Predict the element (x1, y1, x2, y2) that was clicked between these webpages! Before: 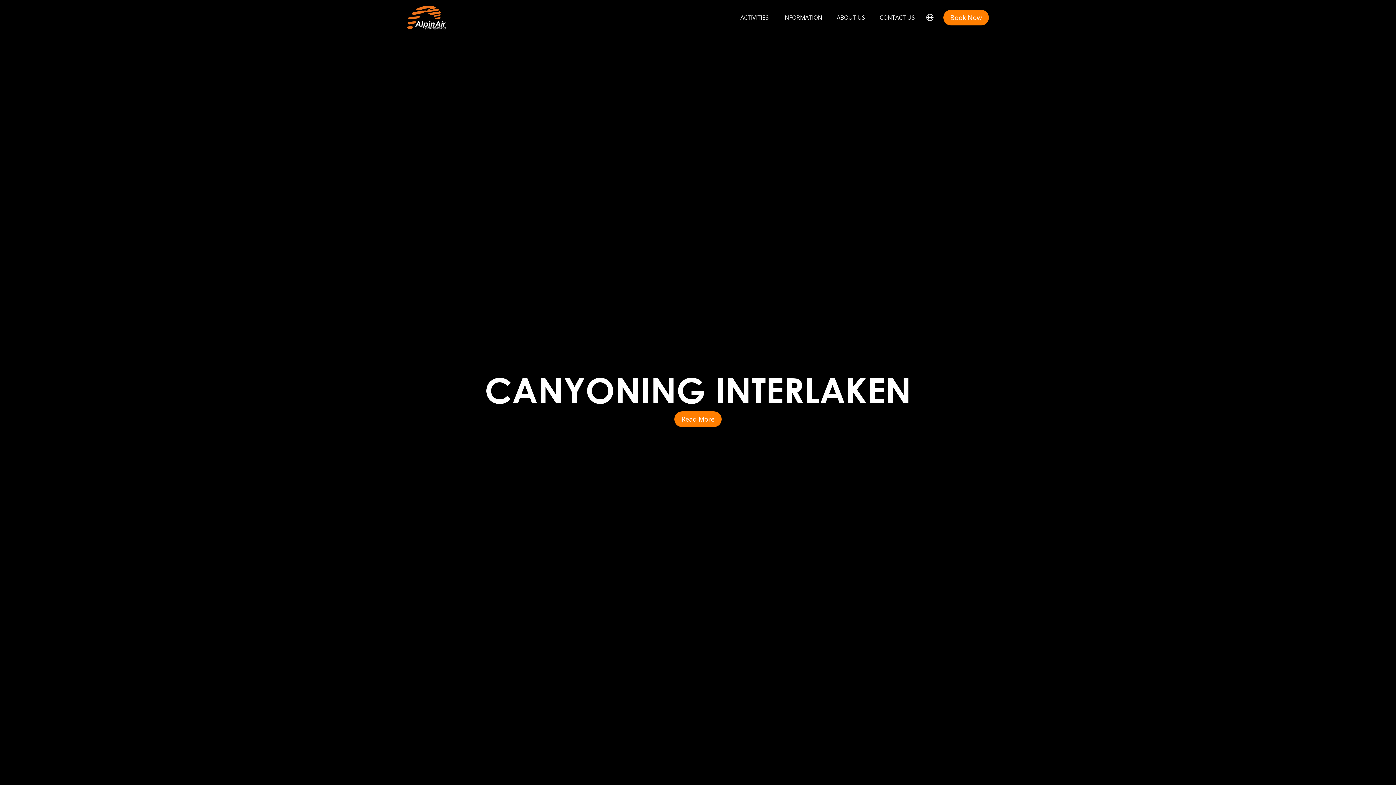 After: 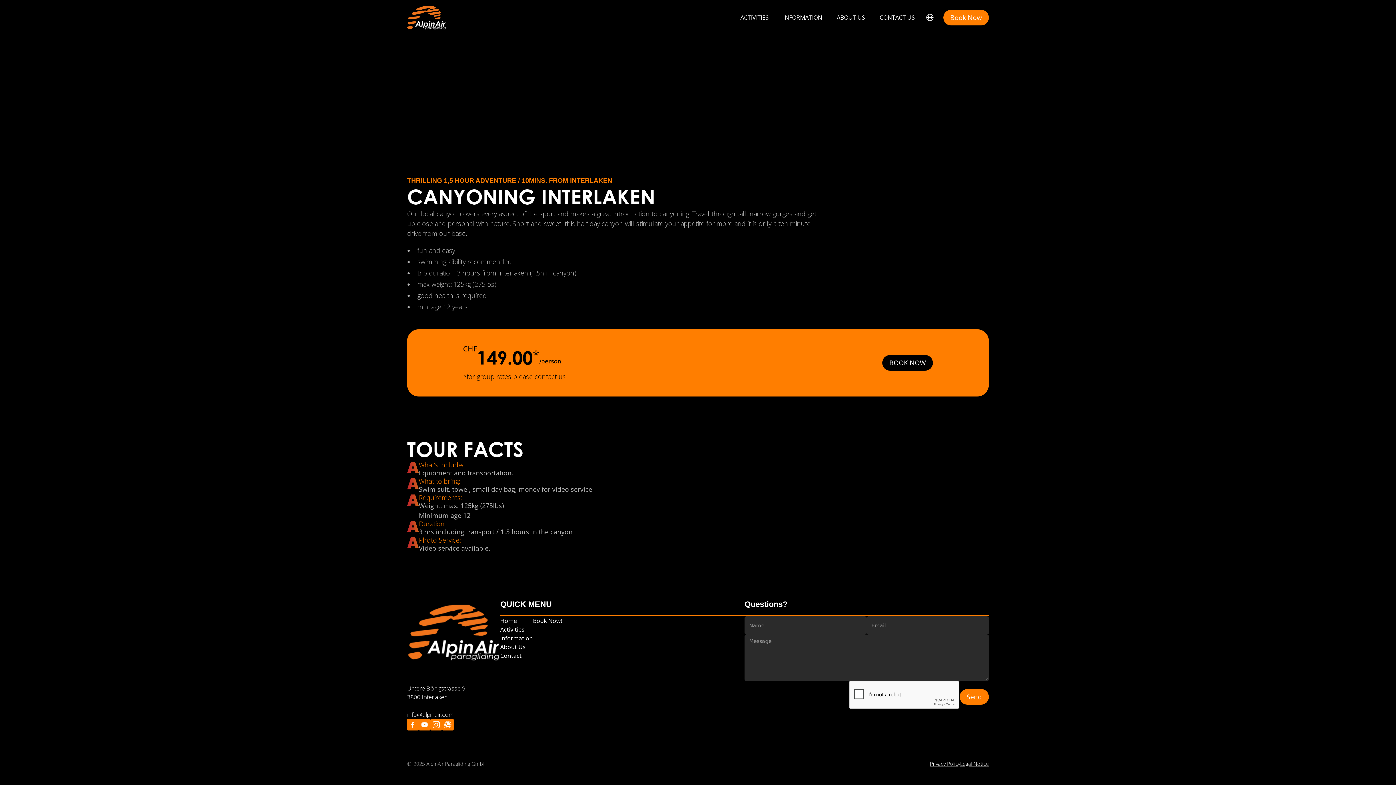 Action: label: Read More bbox: (674, 411, 721, 427)